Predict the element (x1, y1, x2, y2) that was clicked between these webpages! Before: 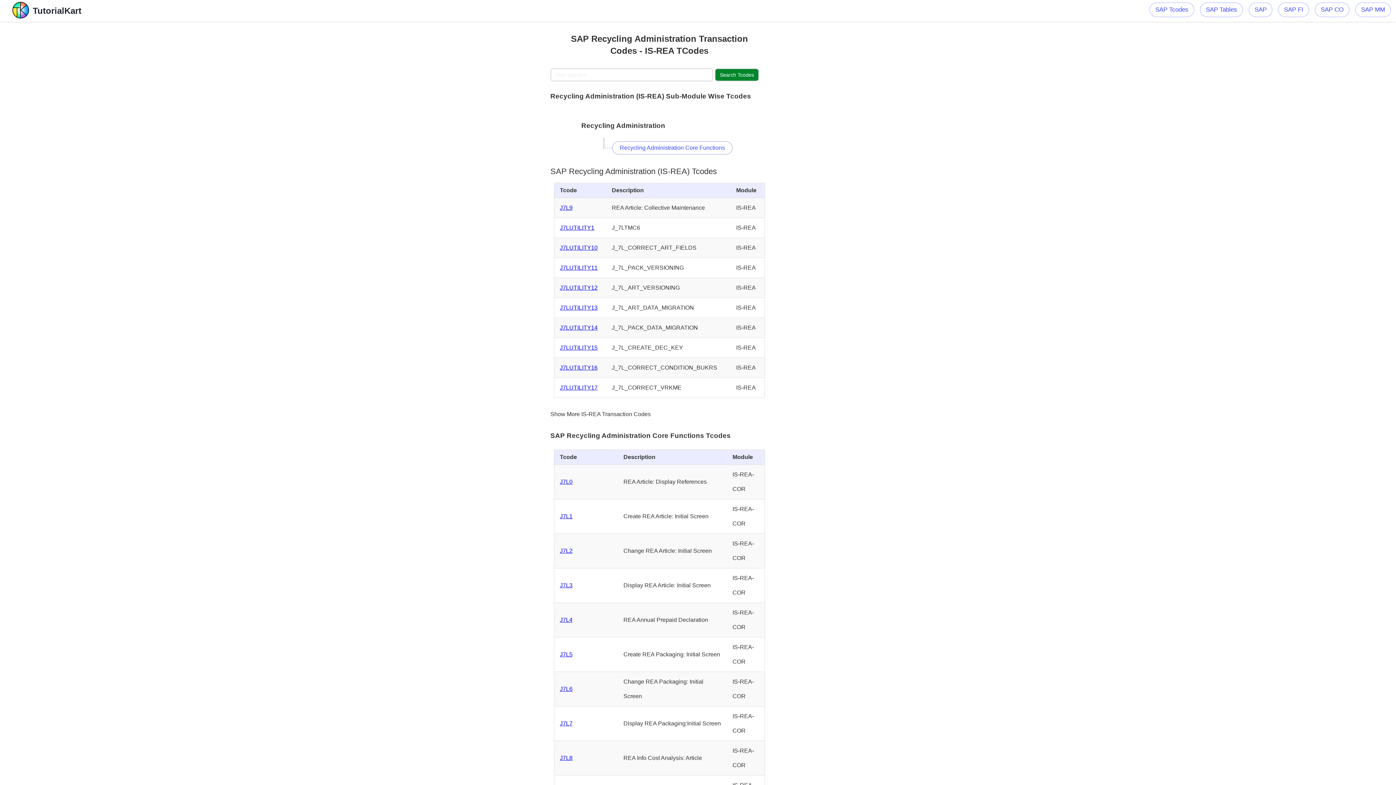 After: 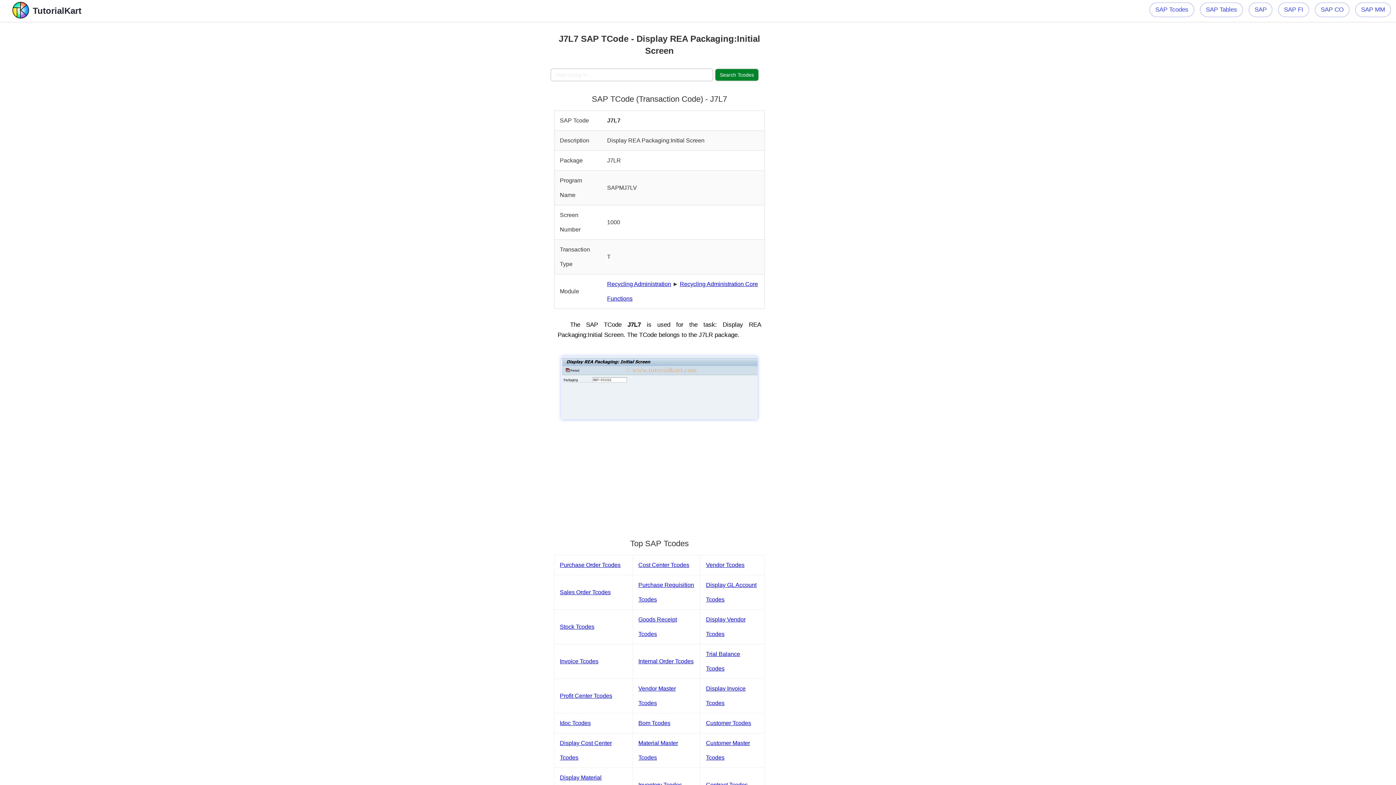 Action: label: J7L7 bbox: (560, 720, 572, 727)